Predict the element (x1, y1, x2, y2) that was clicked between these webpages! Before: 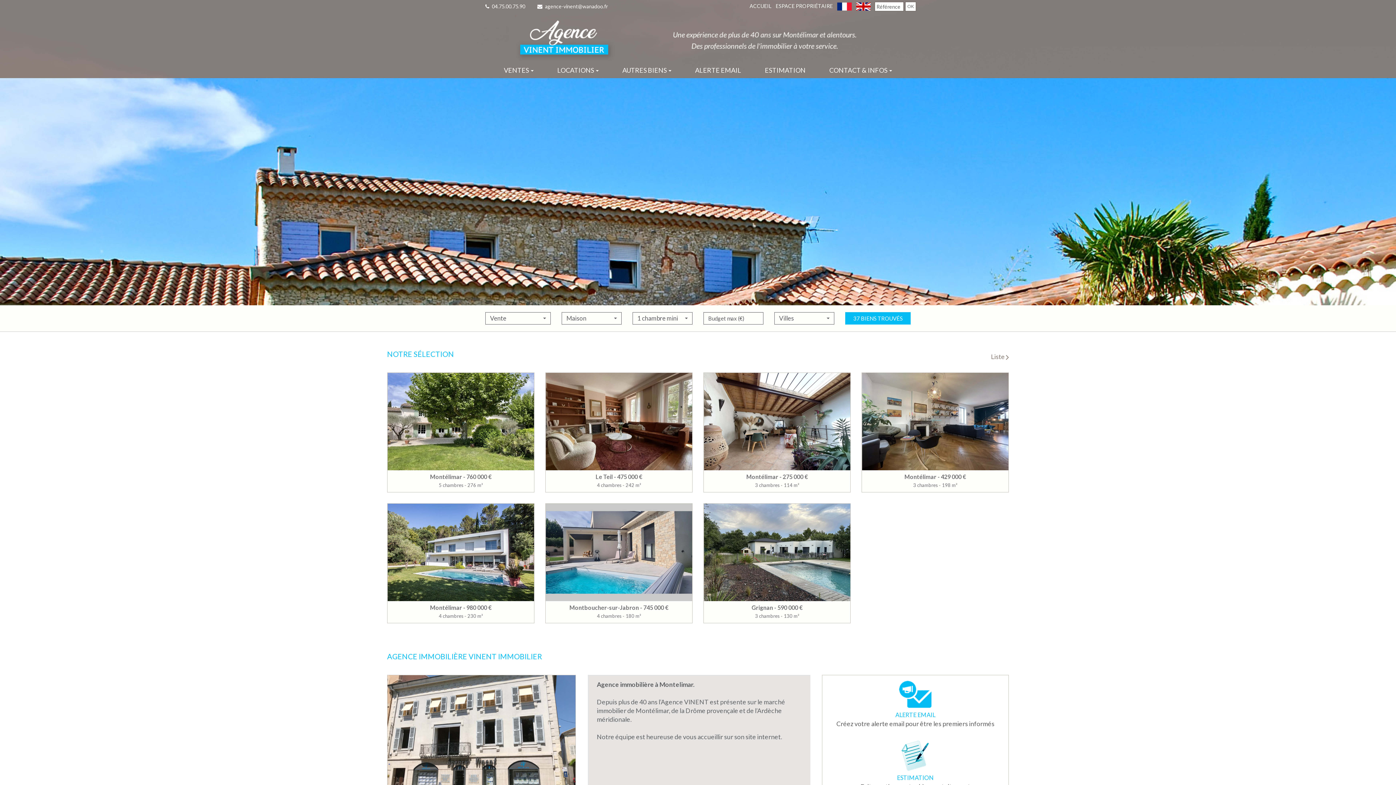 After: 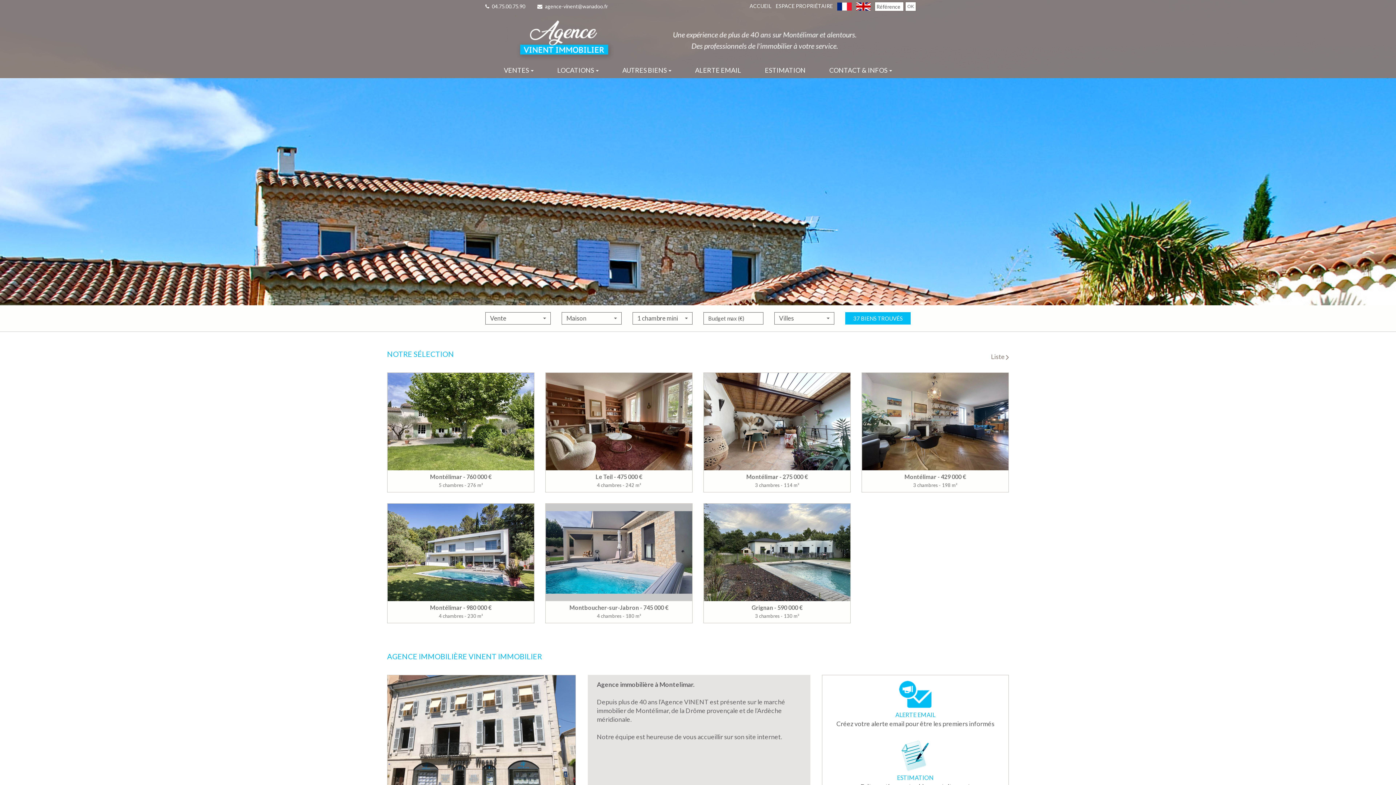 Action: bbox: (673, 35, 856, 43)